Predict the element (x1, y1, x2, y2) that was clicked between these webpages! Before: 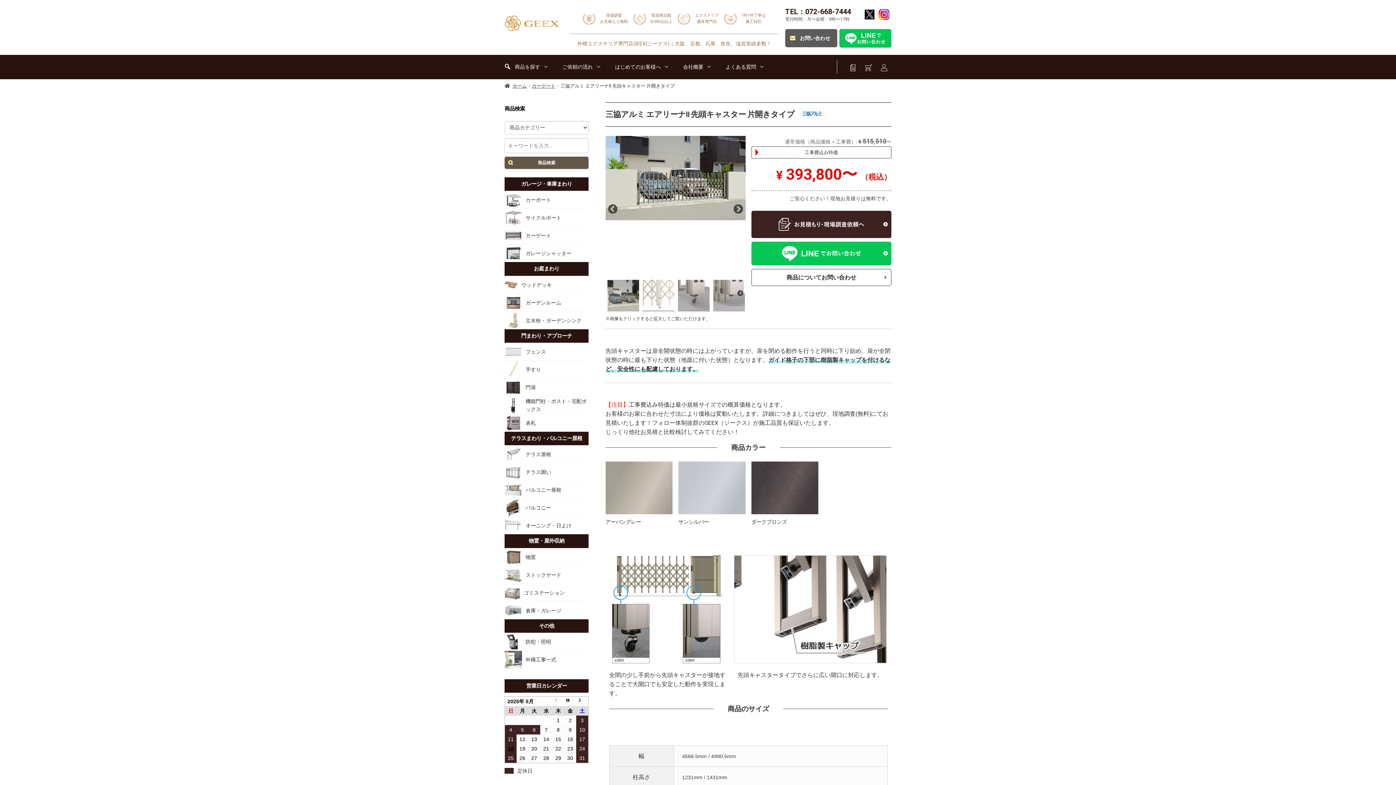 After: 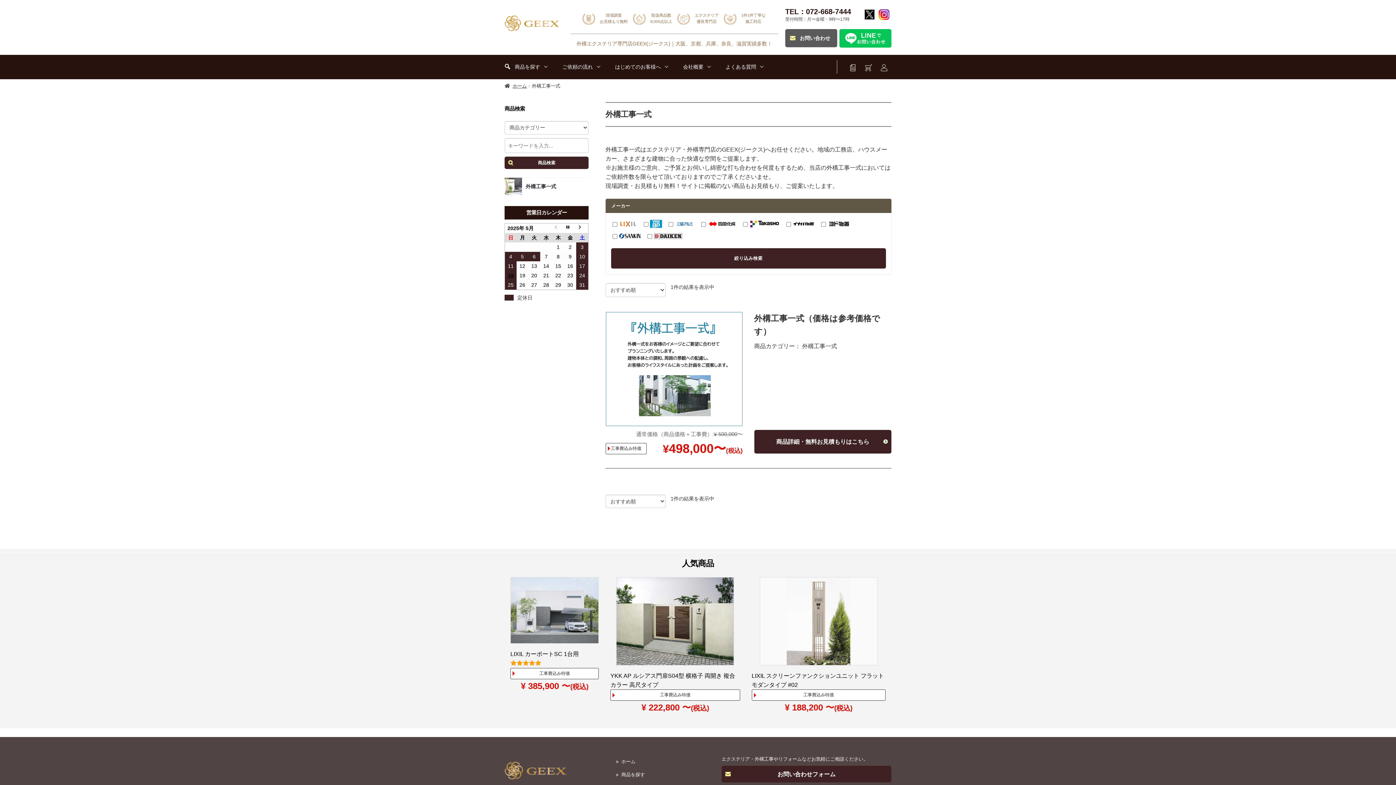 Action: label: 外構工事一式 bbox: (504, 651, 588, 668)